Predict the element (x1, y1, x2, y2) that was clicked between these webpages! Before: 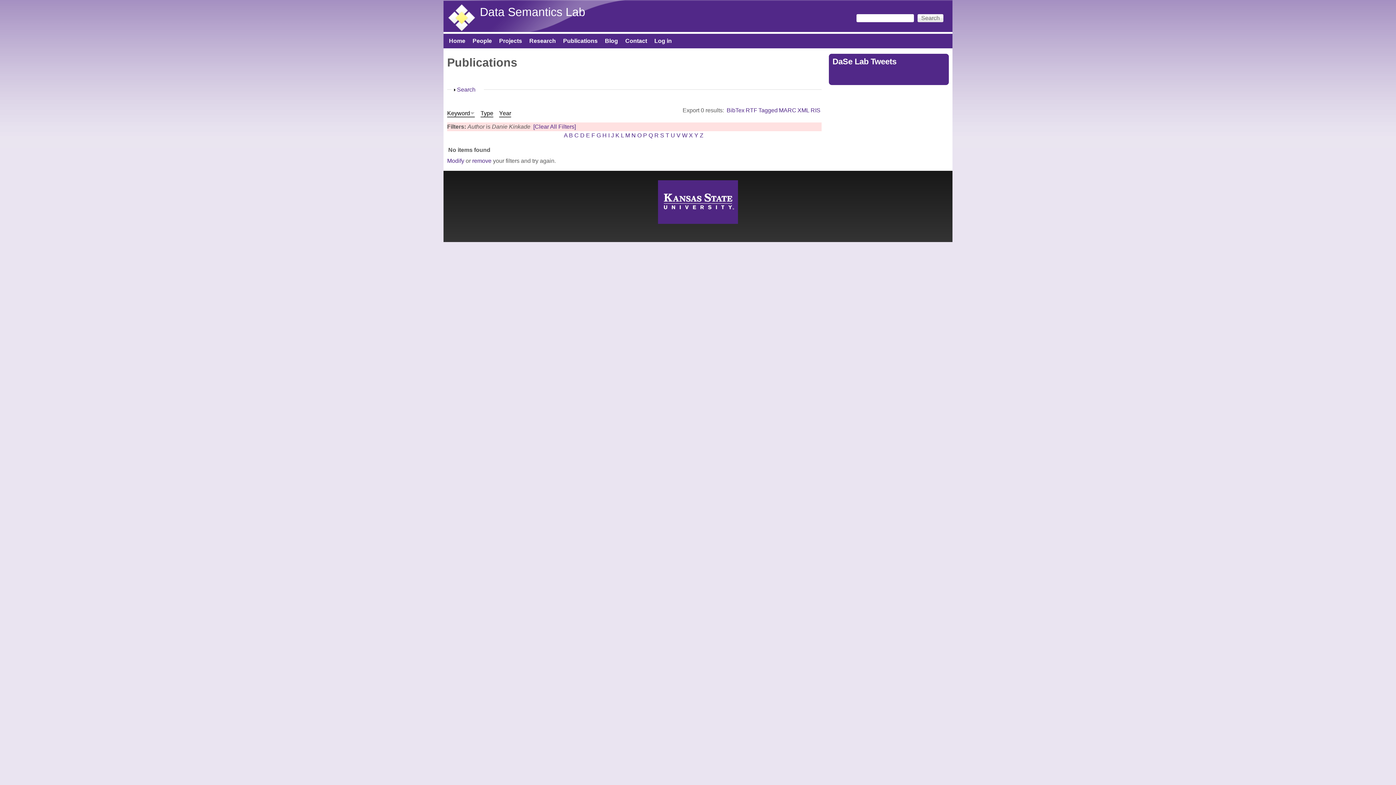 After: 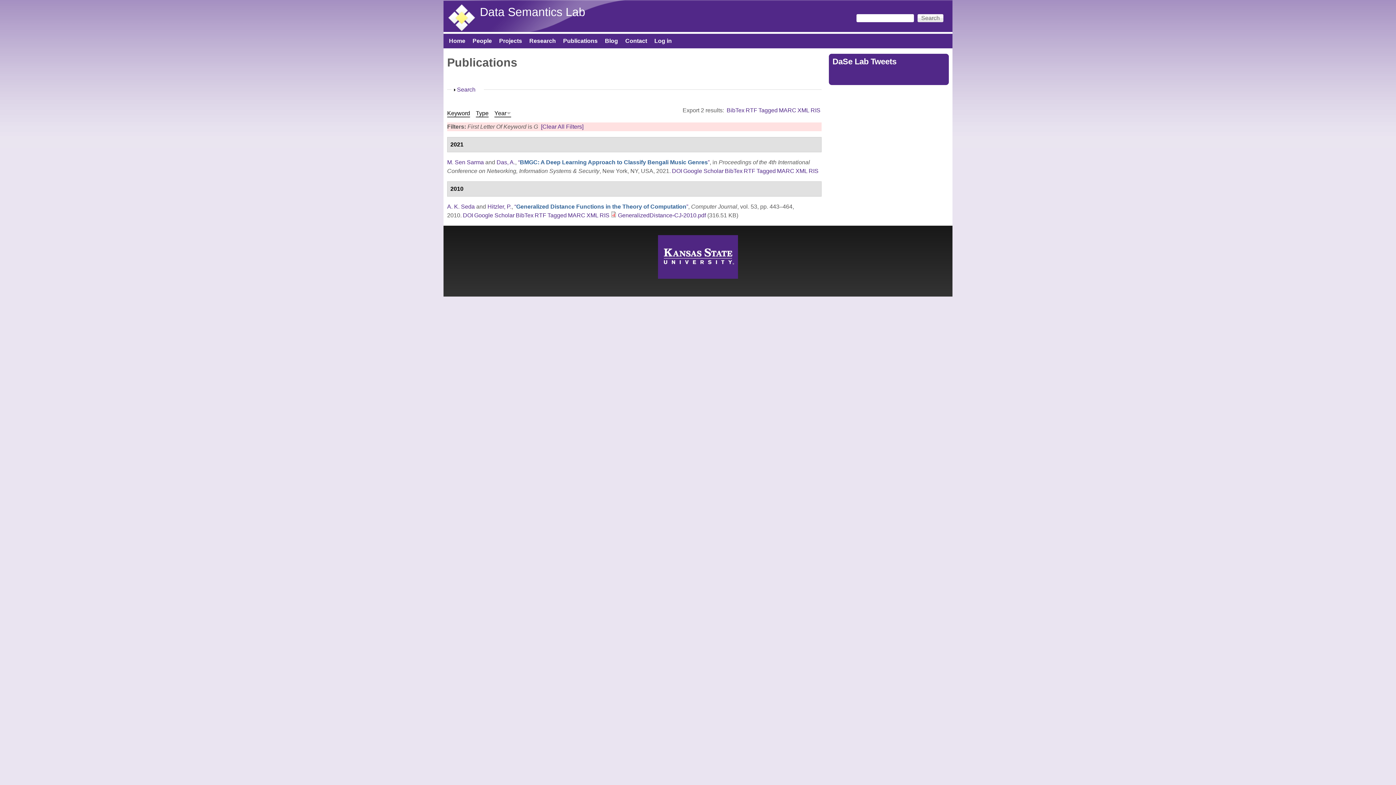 Action: bbox: (596, 132, 601, 138) label: G